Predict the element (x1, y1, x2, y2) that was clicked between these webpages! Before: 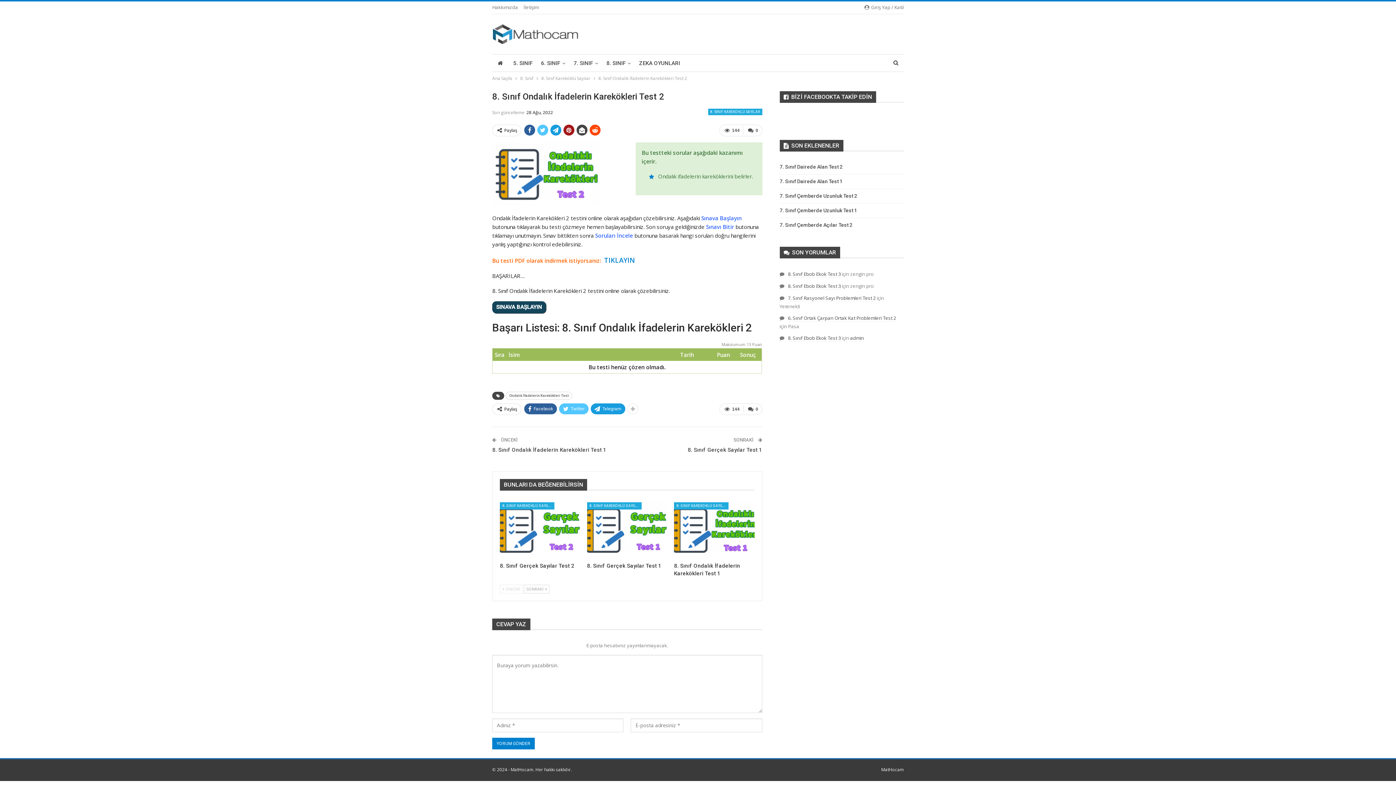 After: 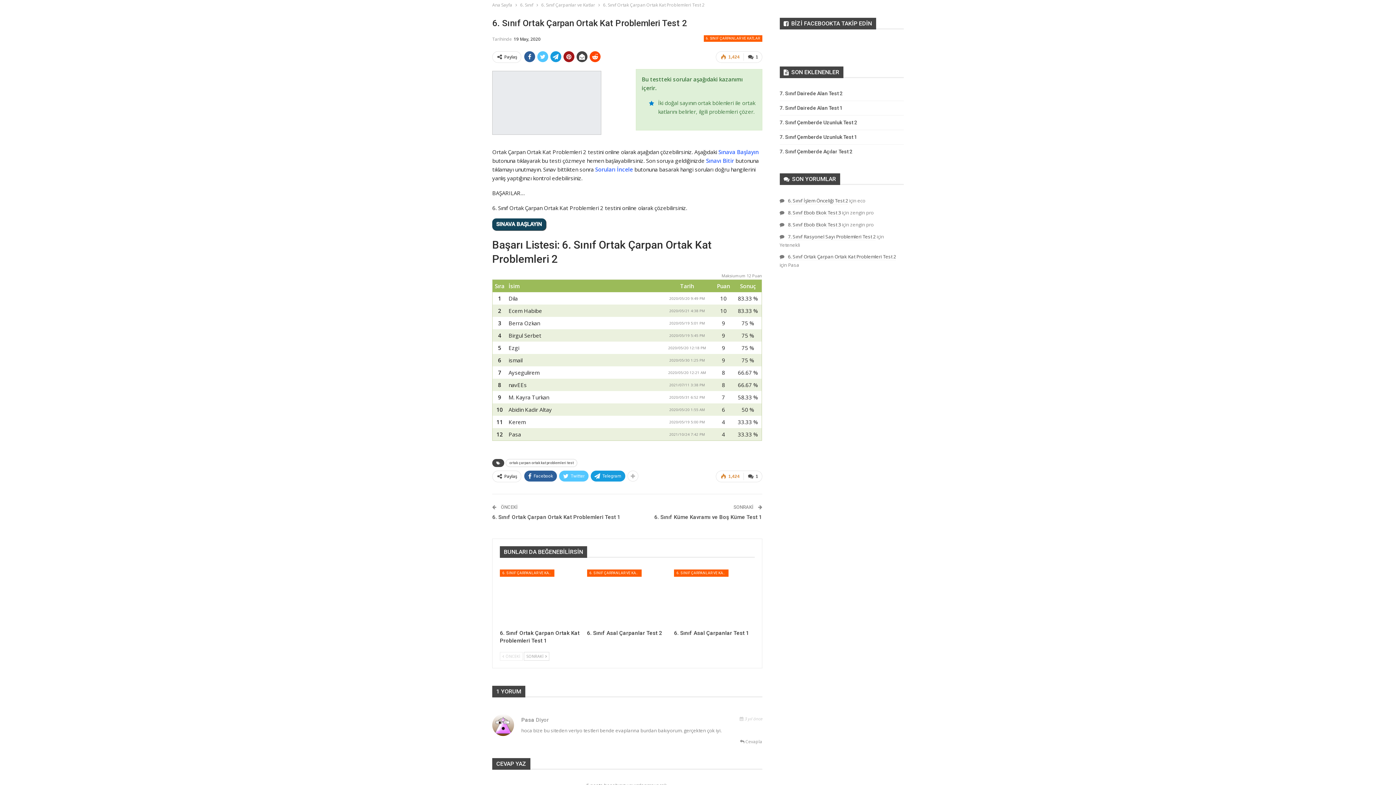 Action: bbox: (788, 314, 896, 321) label: 6. Sınıf Ortak Çarpan Ortak Kat Problemleri Test 2